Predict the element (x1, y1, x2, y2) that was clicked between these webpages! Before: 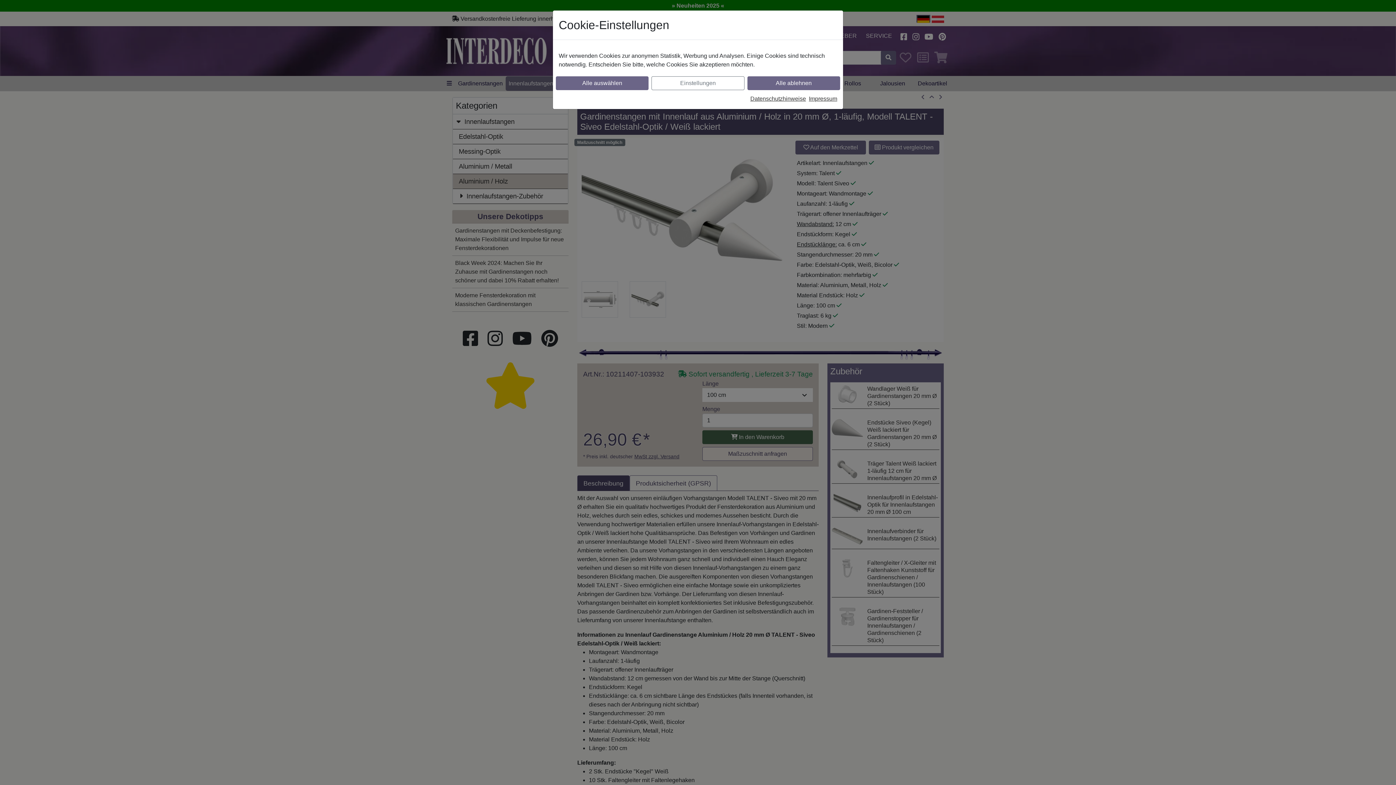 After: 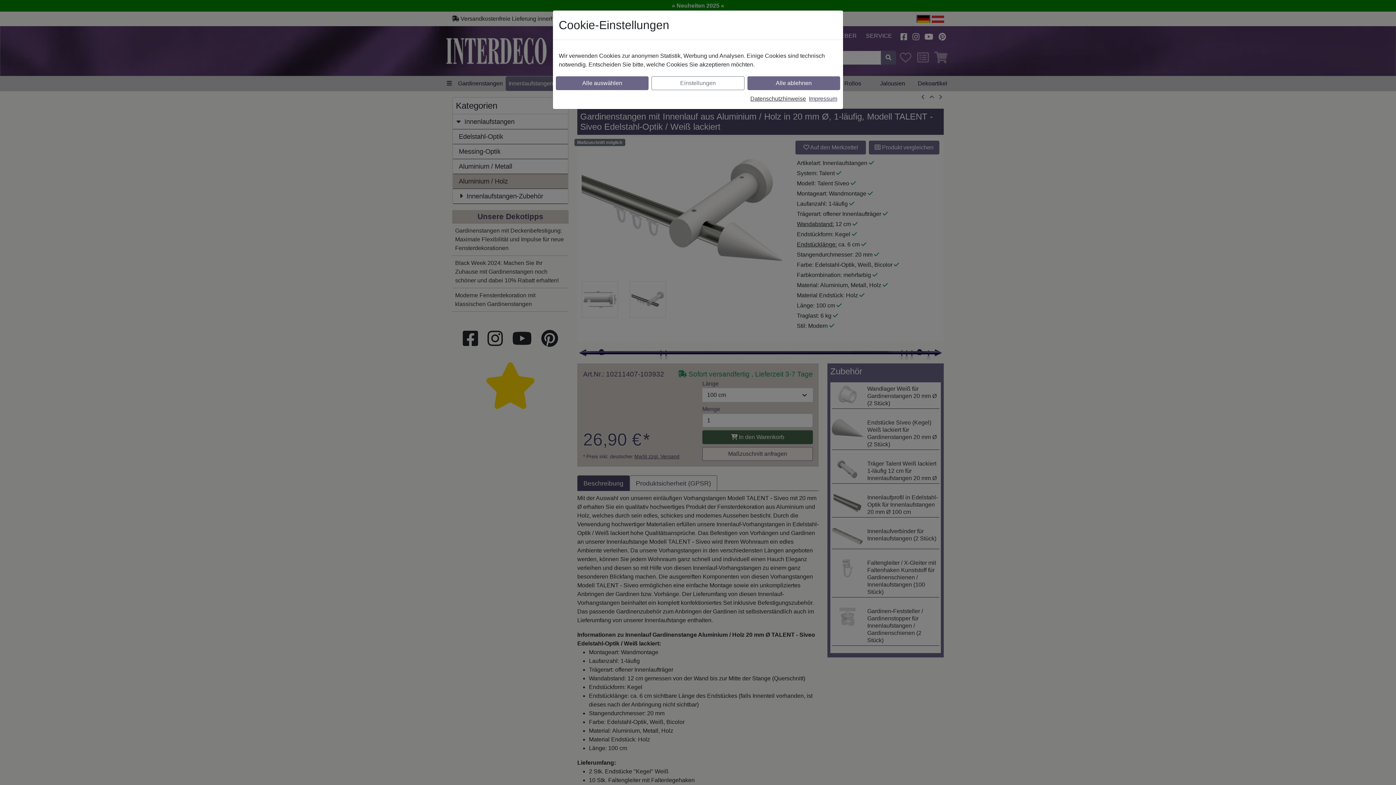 Action: bbox: (809, 95, 837, 101) label: Impressum